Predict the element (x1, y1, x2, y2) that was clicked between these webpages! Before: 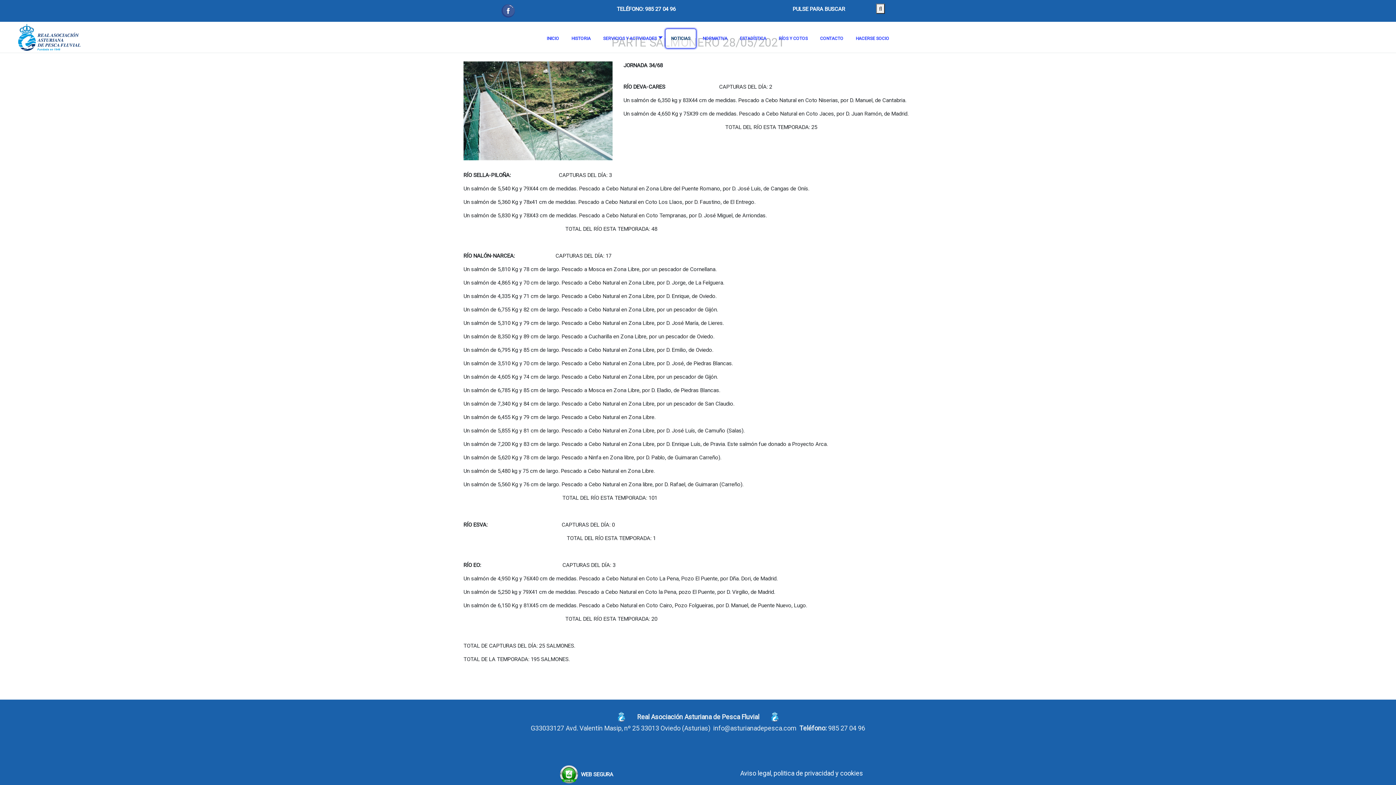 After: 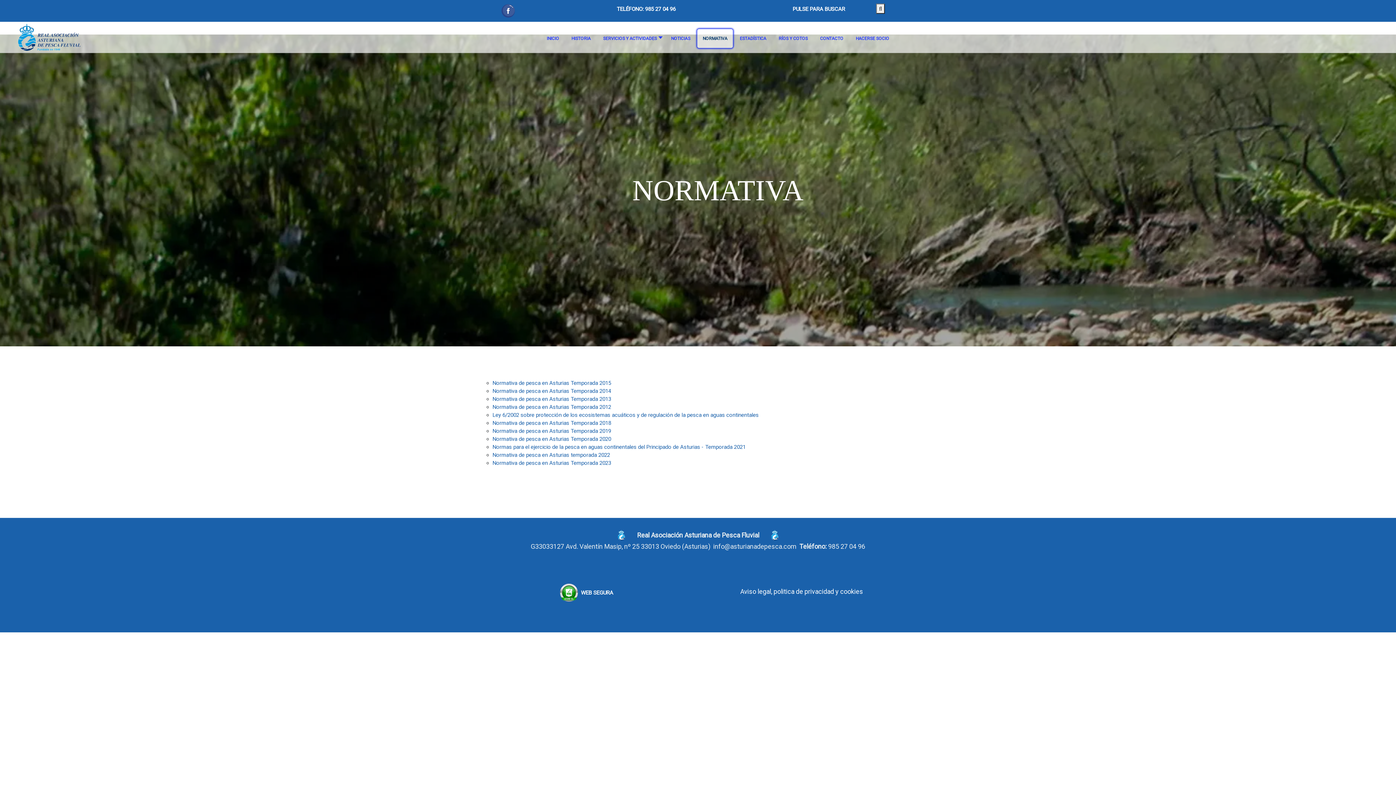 Action: bbox: (697, 29, 733, 48) label: NORMATIVA